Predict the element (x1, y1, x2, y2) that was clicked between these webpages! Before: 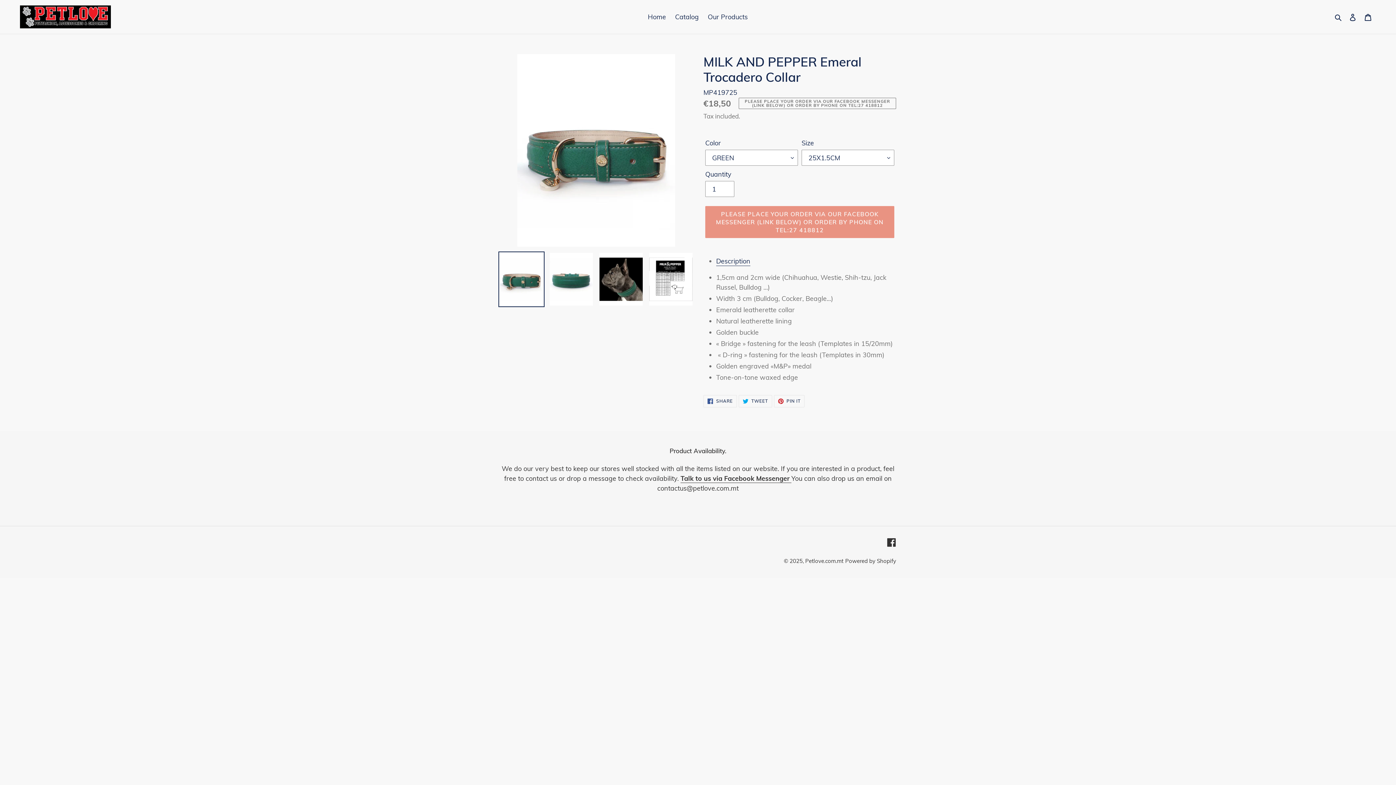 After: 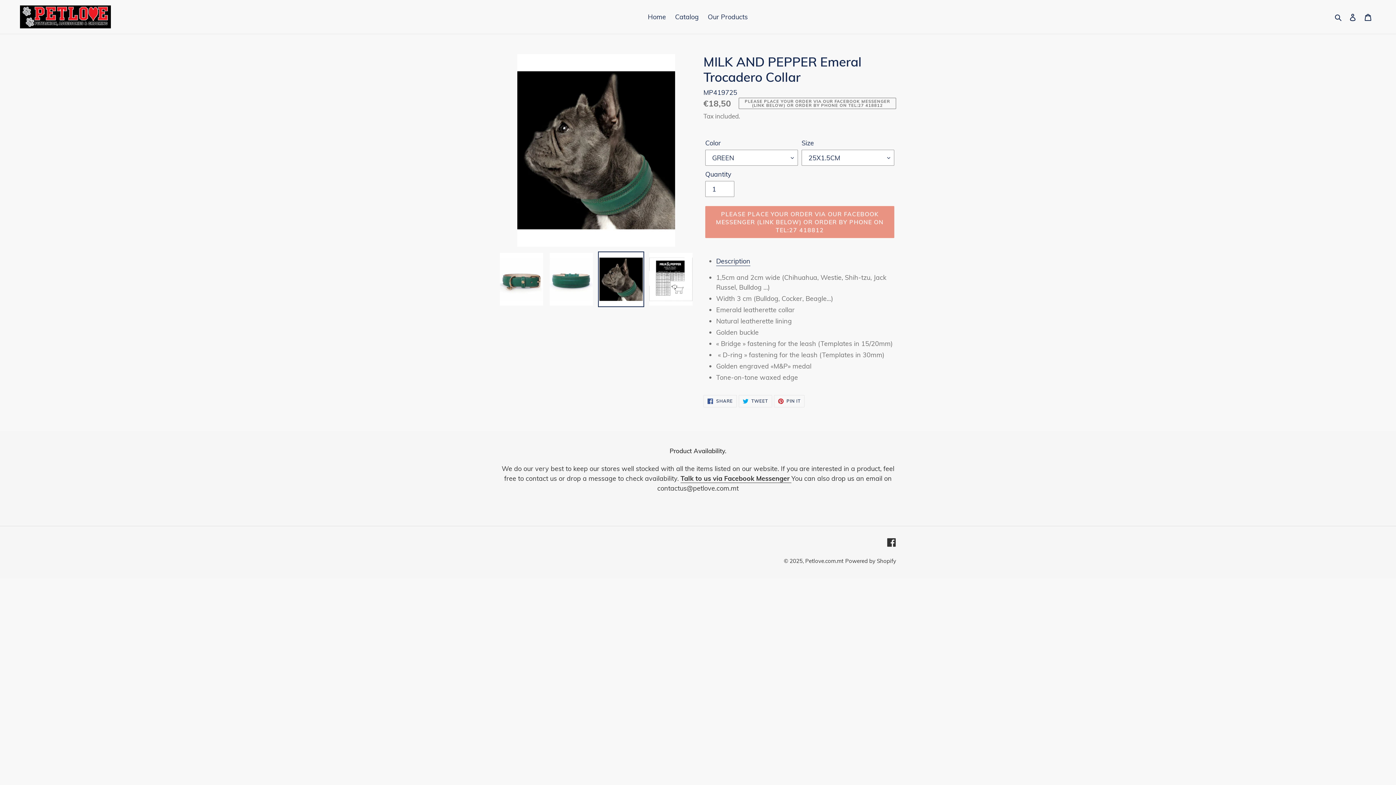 Action: bbox: (598, 251, 644, 307)